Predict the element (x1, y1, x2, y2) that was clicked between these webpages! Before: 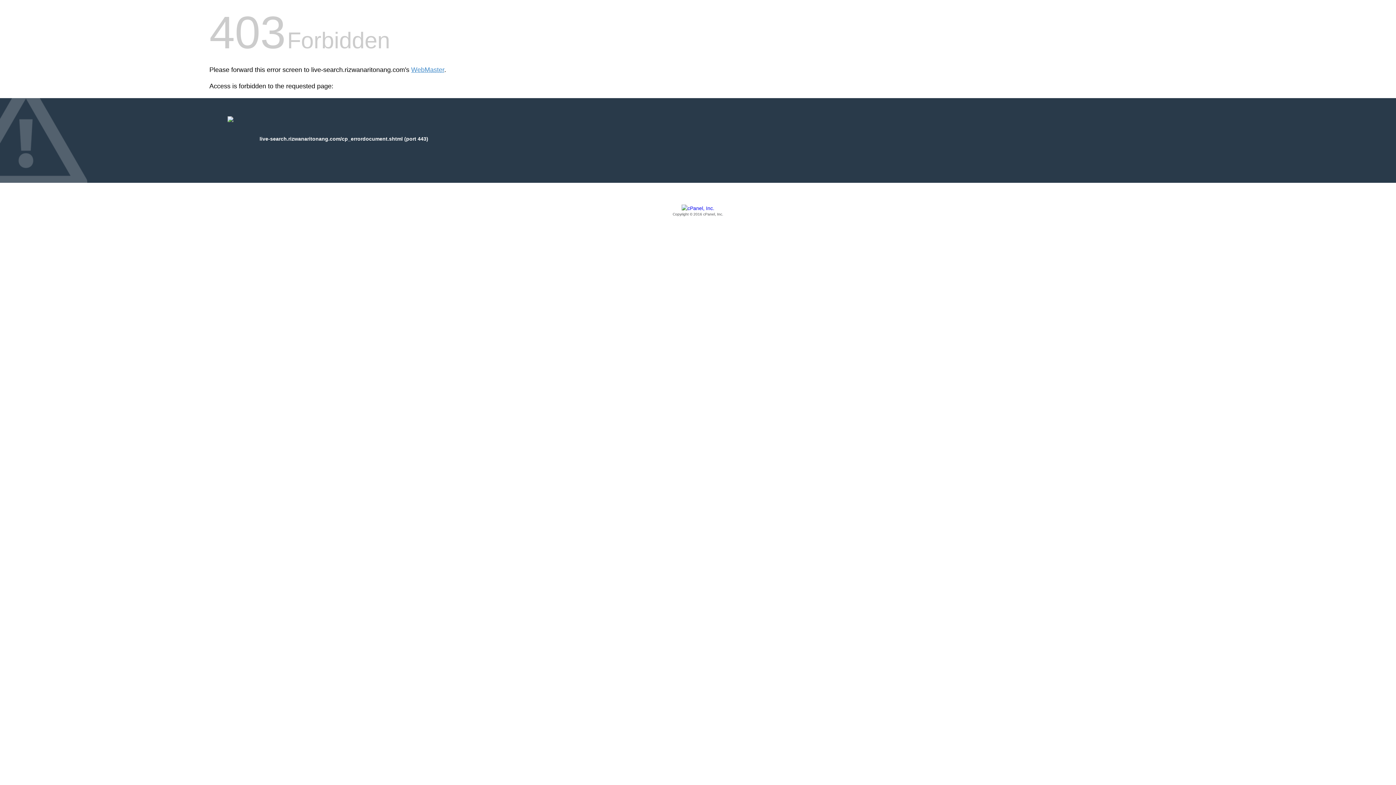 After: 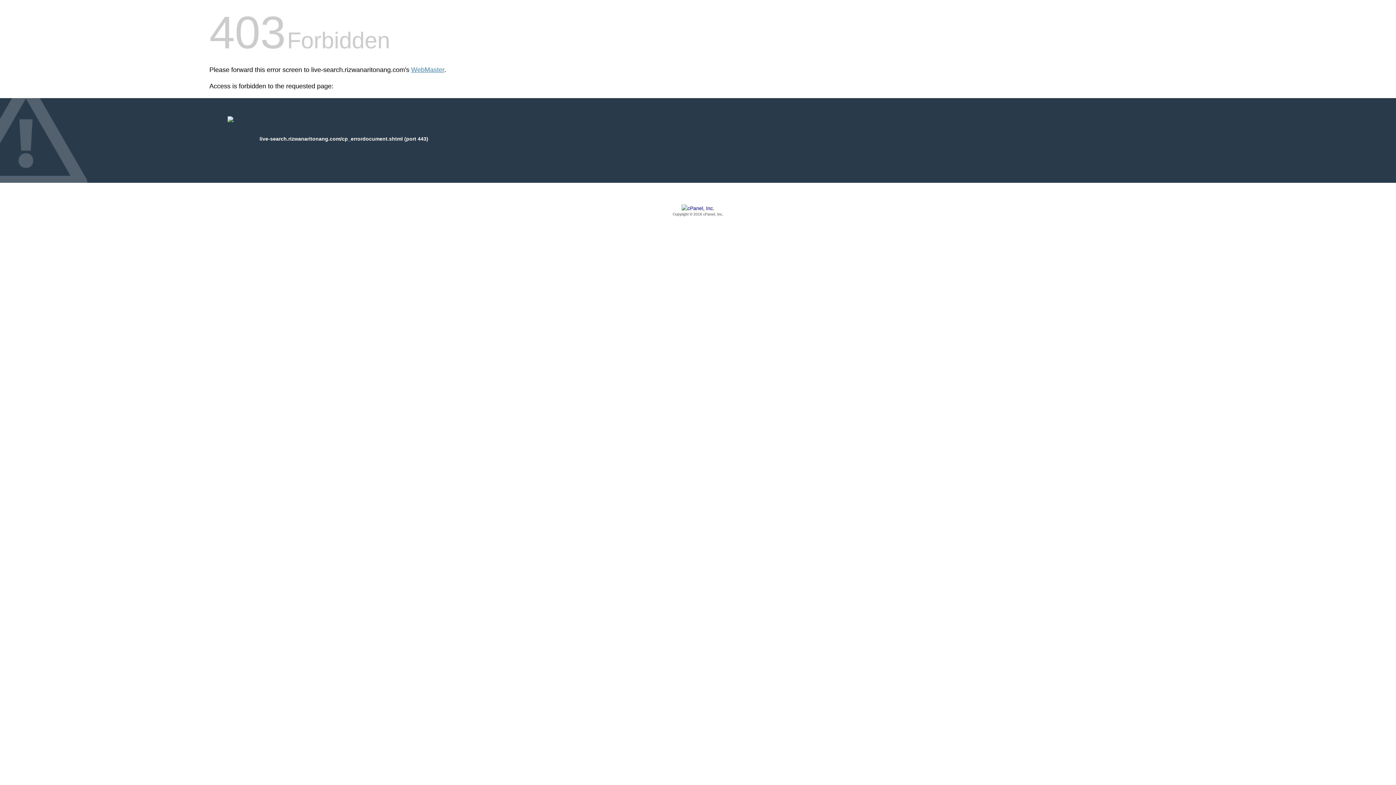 Action: label: Copyright © 2016 cPanel, Inc. bbox: (209, 205, 1186, 217)